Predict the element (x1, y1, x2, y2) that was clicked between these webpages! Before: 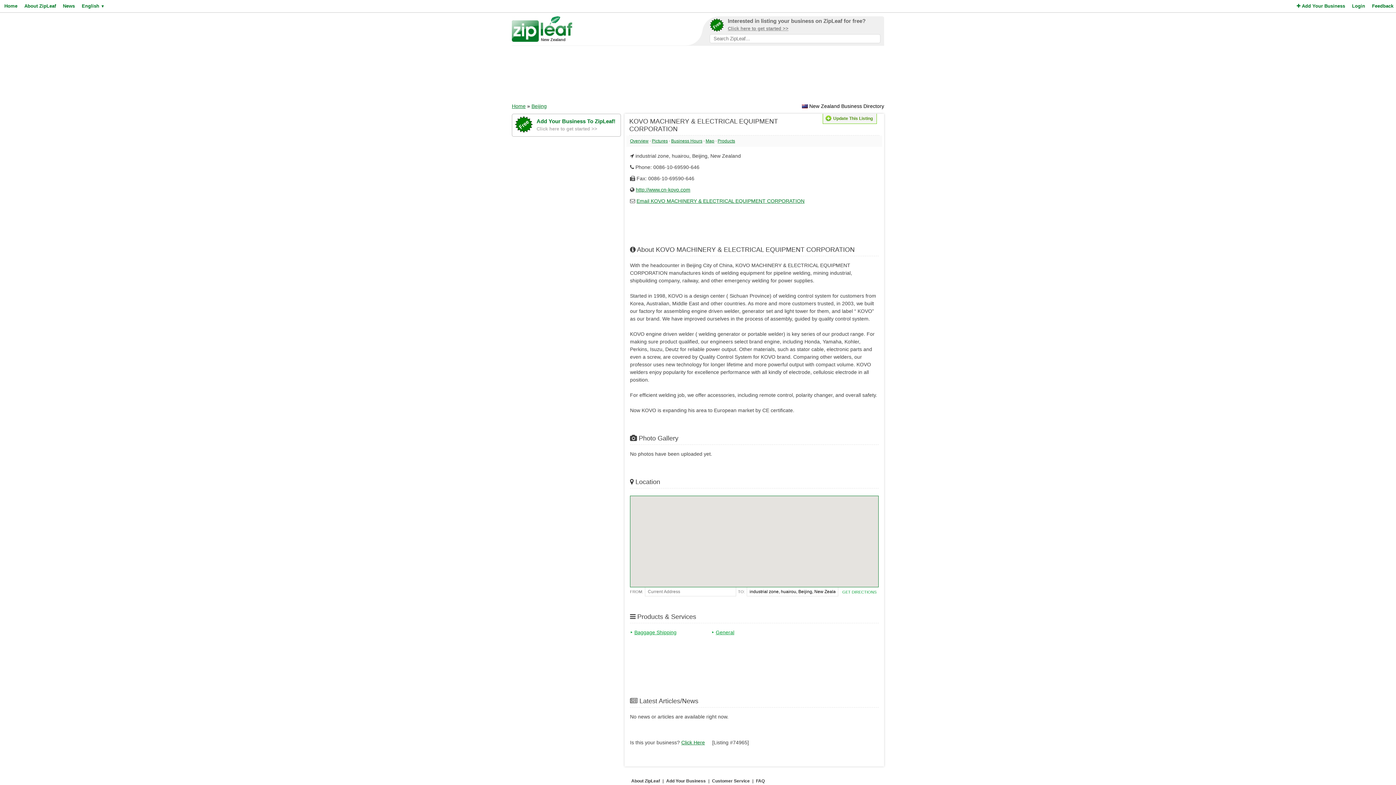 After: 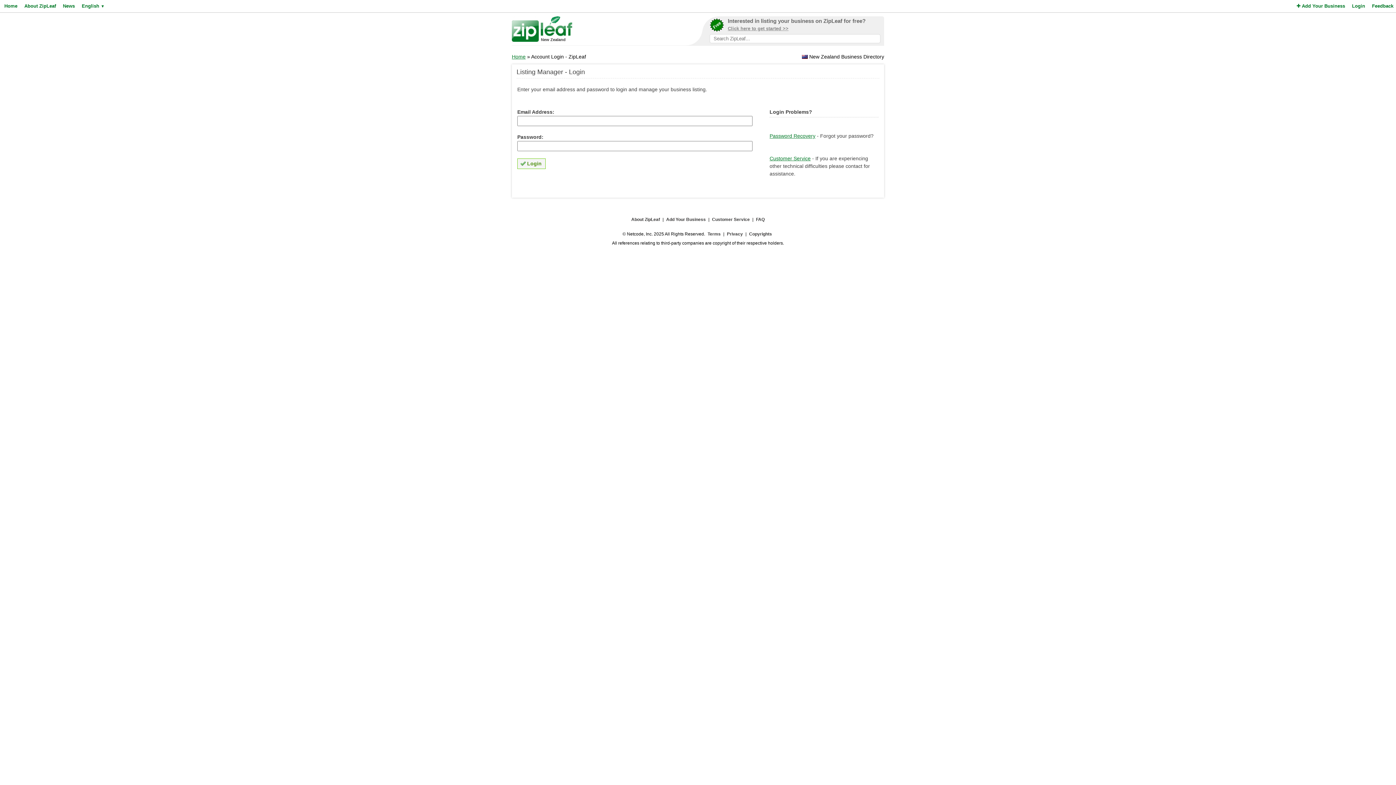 Action: label: Login bbox: (1350, 0, 1365, 12)